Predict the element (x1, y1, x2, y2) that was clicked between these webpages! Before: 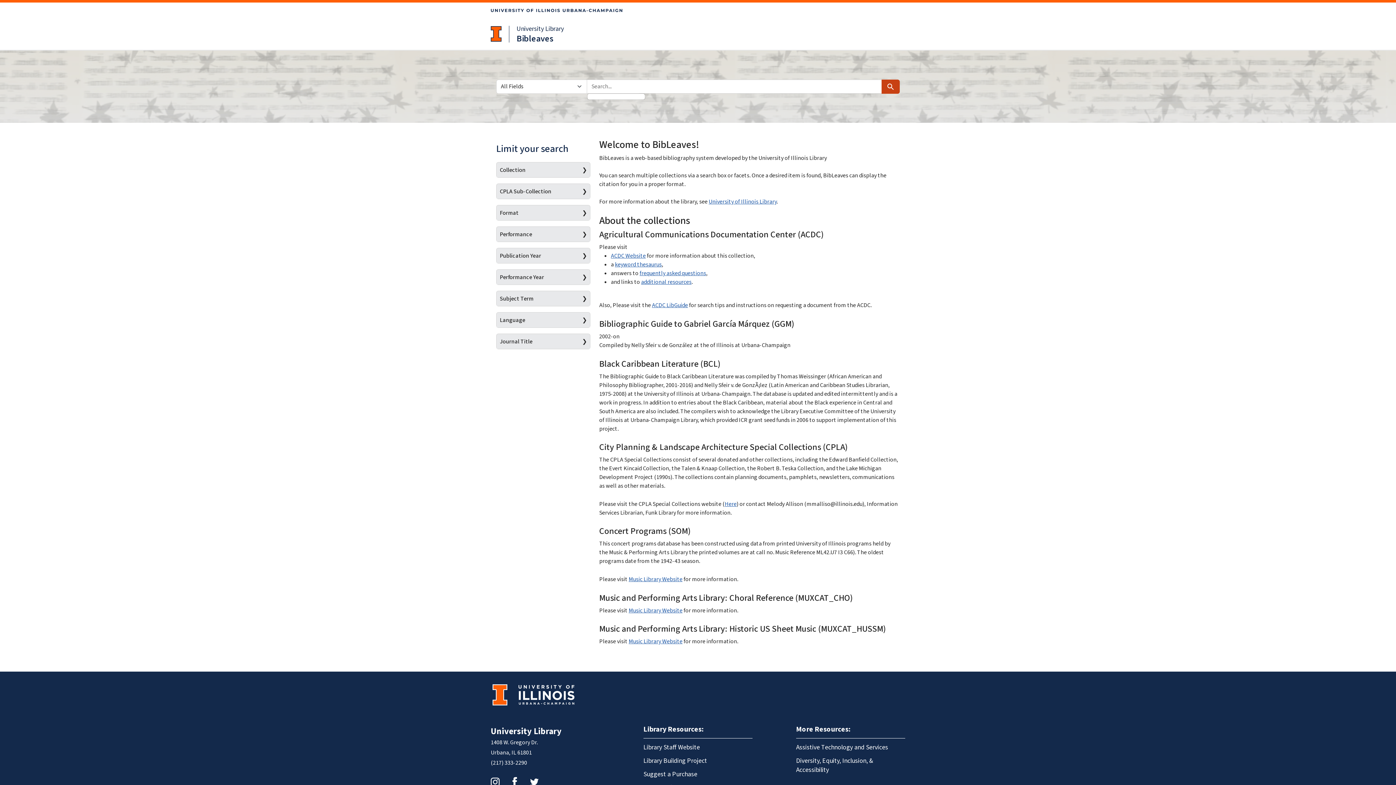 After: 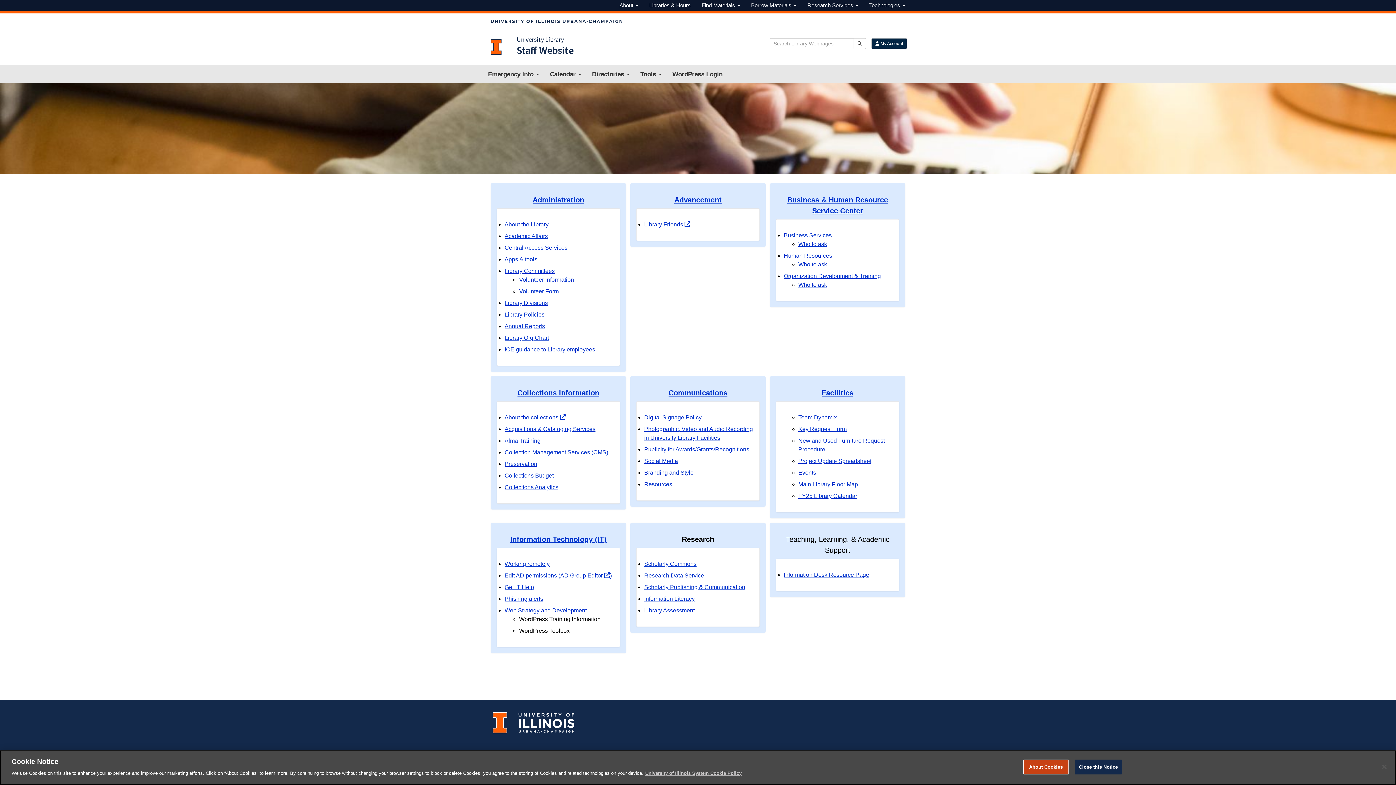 Action: bbox: (643, 740, 752, 754) label: Library Staff Website